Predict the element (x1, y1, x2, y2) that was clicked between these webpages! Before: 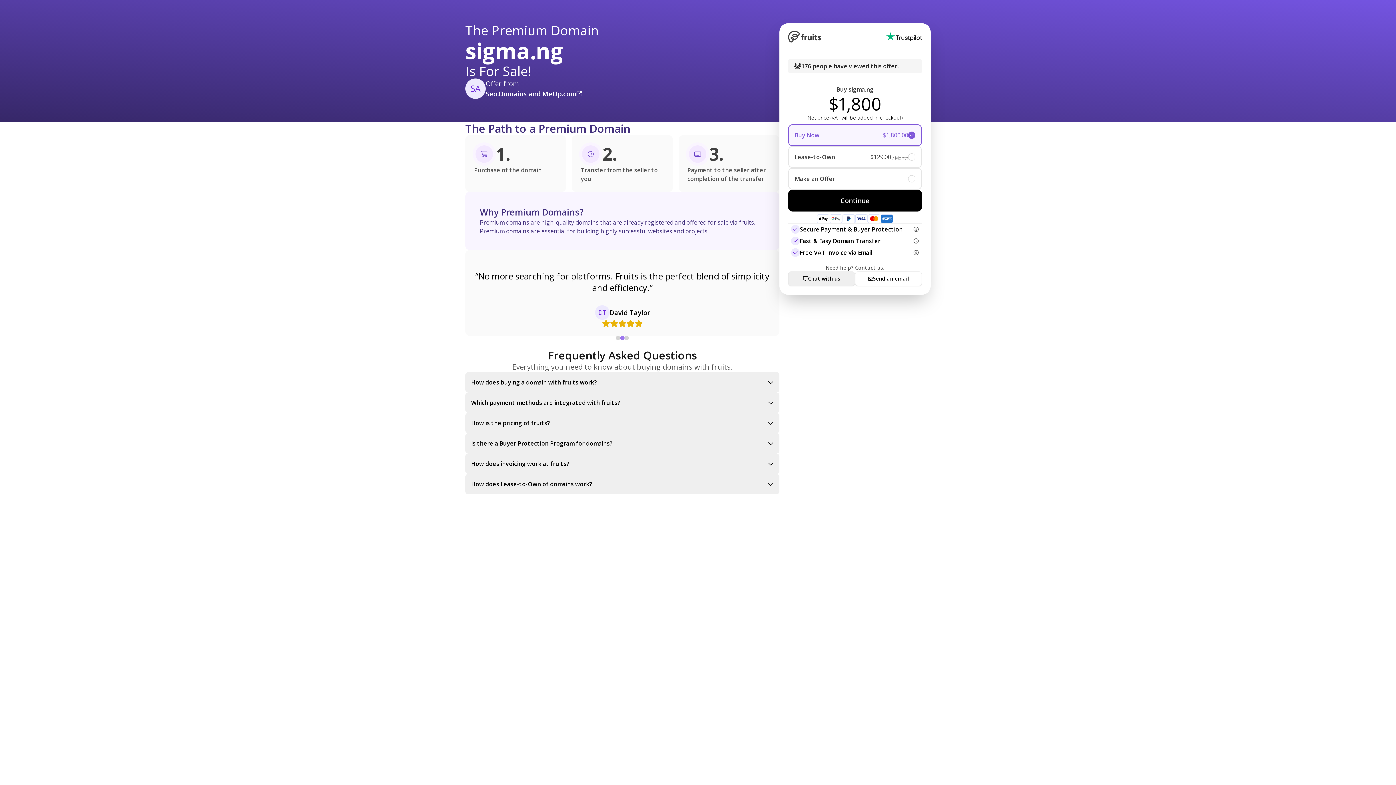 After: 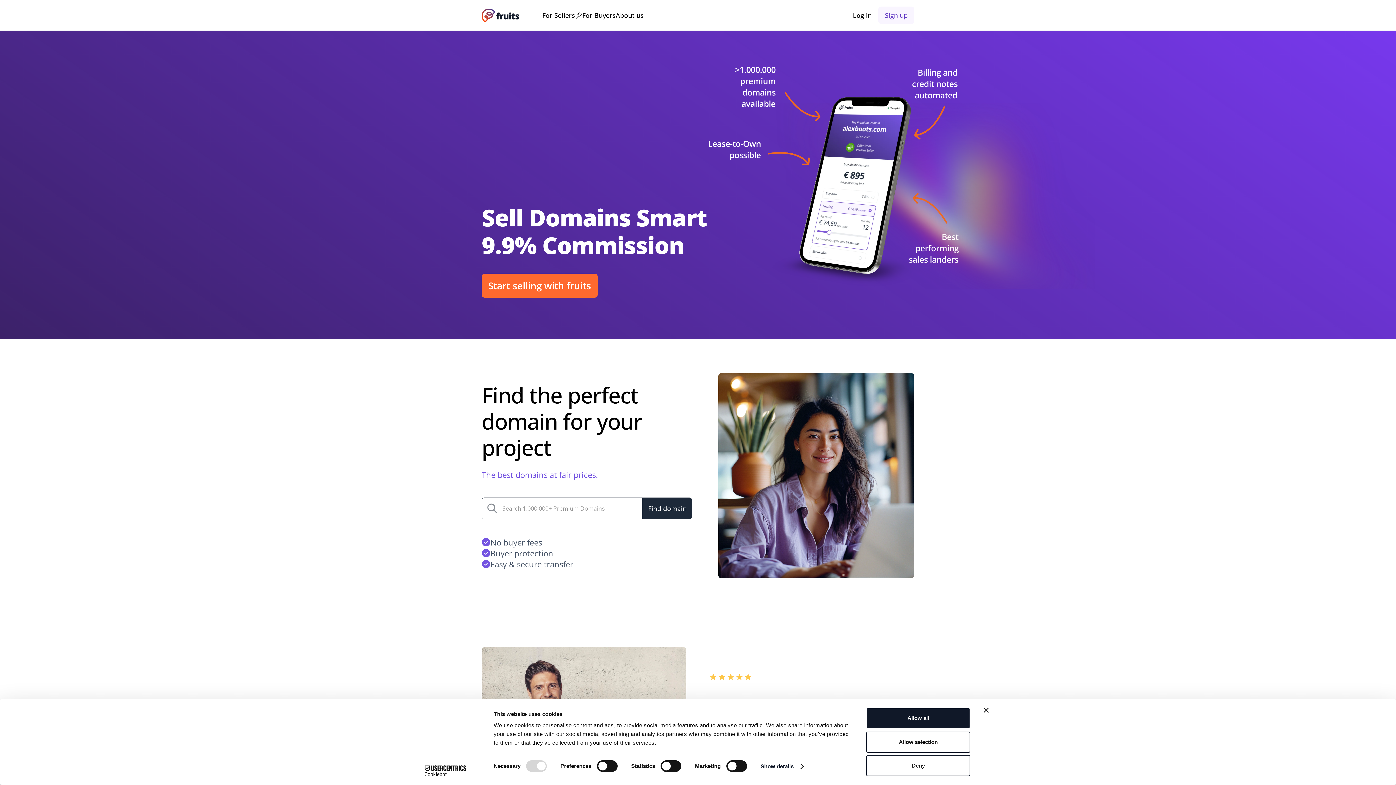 Action: bbox: (788, 30, 821, 42)